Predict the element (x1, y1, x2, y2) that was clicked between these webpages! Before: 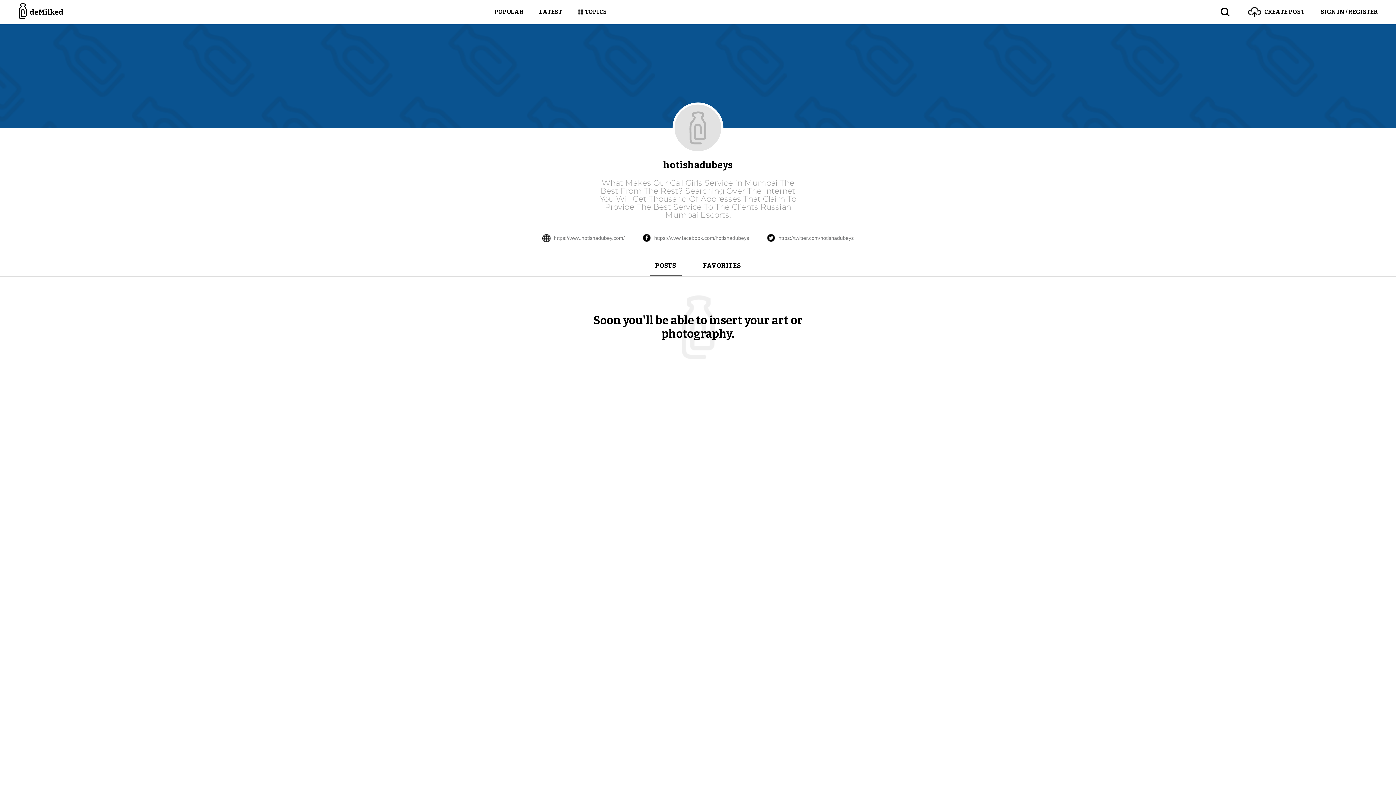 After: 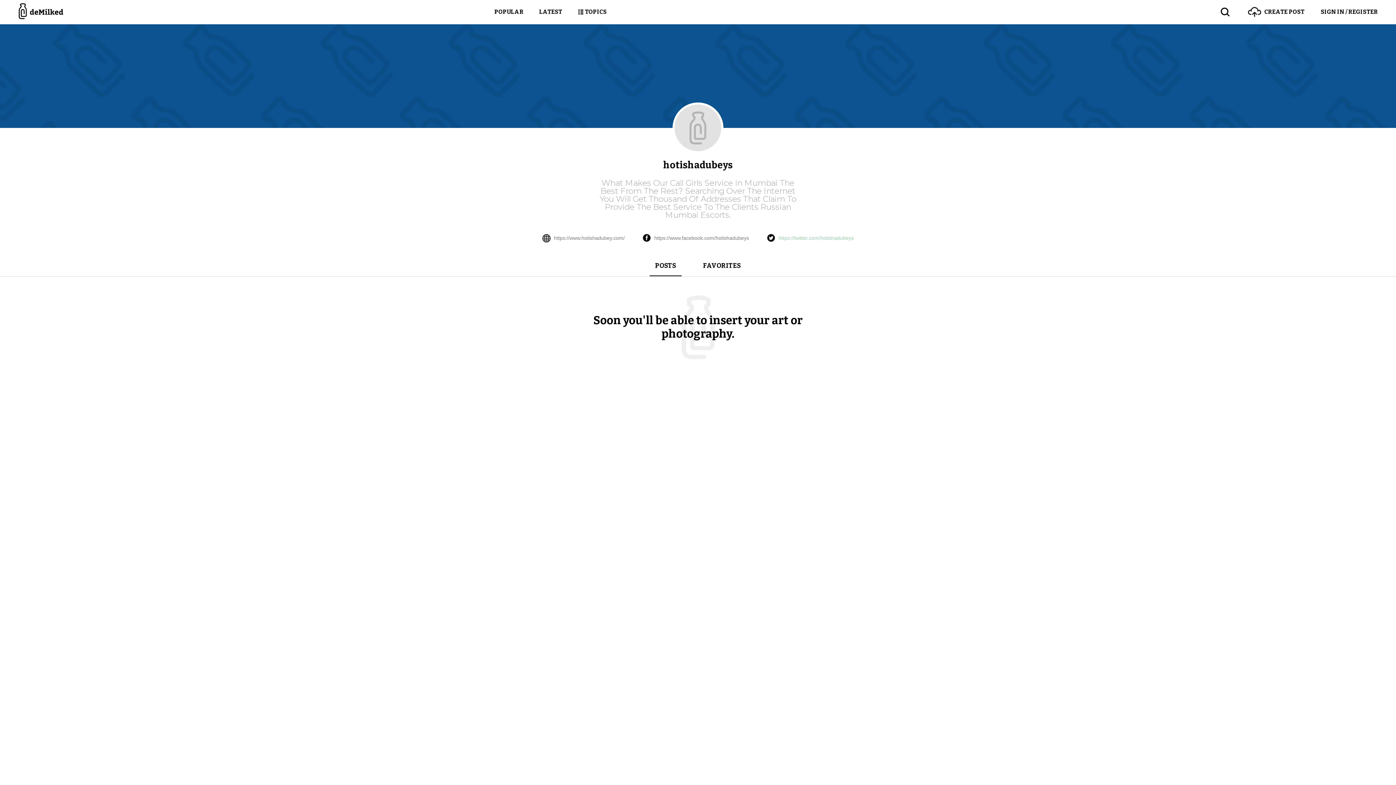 Action: label: https://twitter.com/hotishadubeys bbox: (778, 235, 854, 241)